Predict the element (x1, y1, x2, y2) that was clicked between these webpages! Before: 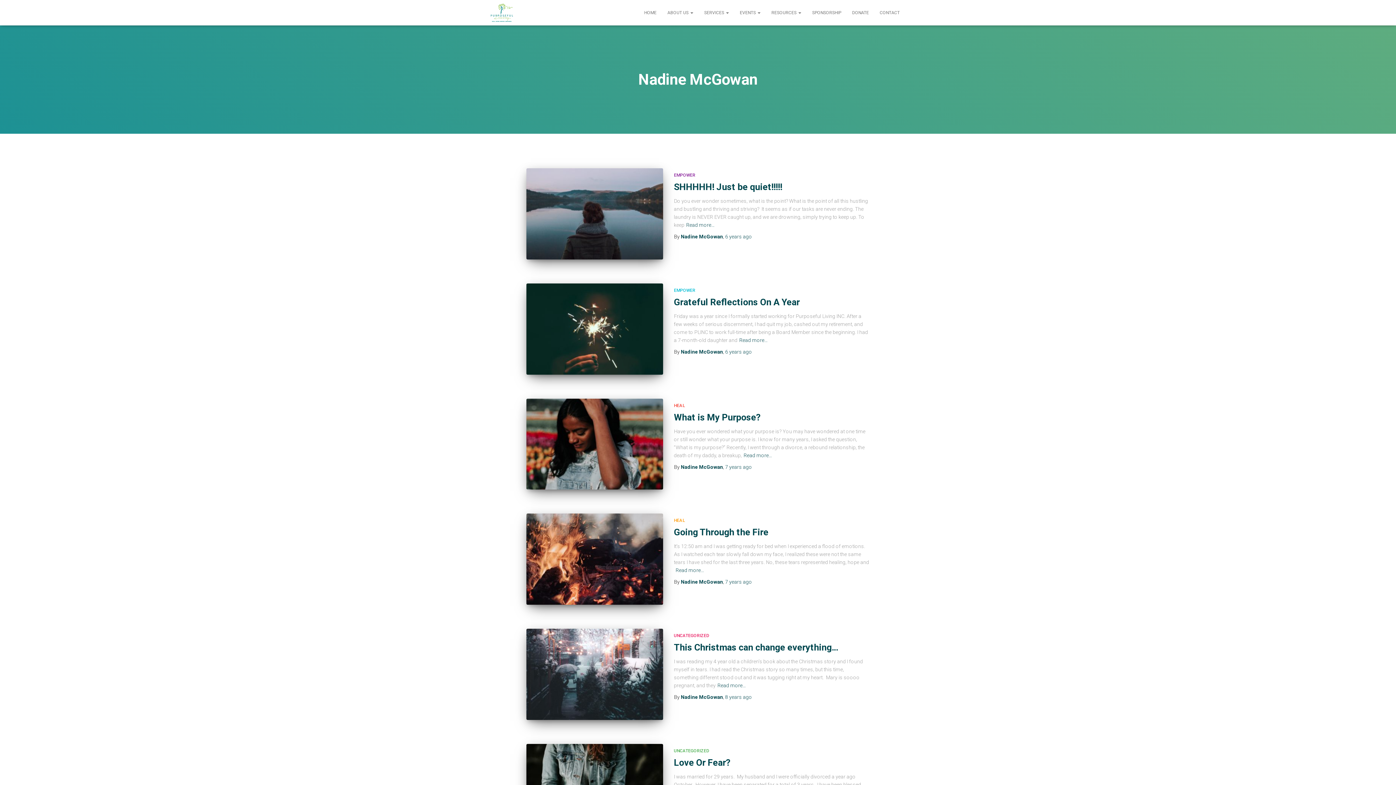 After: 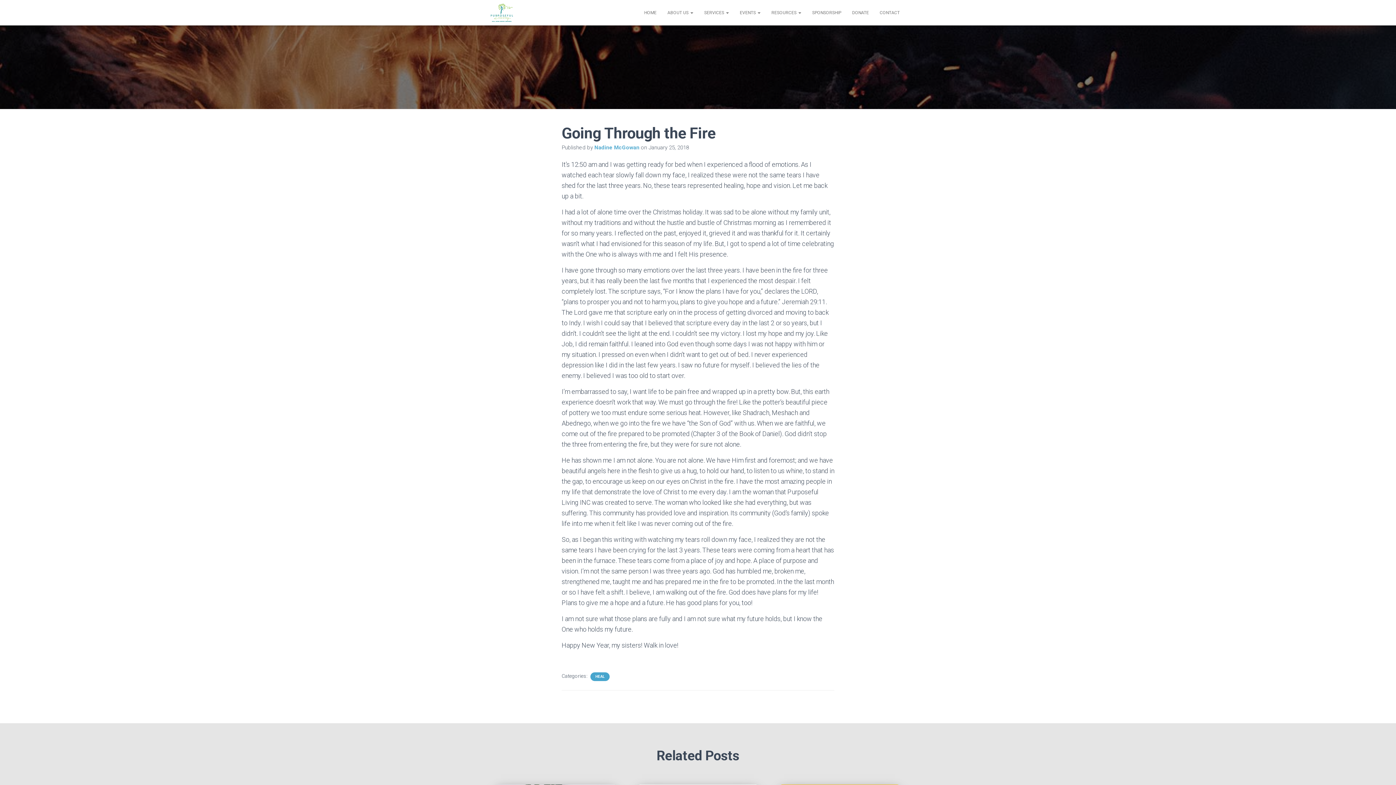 Action: label: Going Through the Fire bbox: (674, 527, 768, 537)